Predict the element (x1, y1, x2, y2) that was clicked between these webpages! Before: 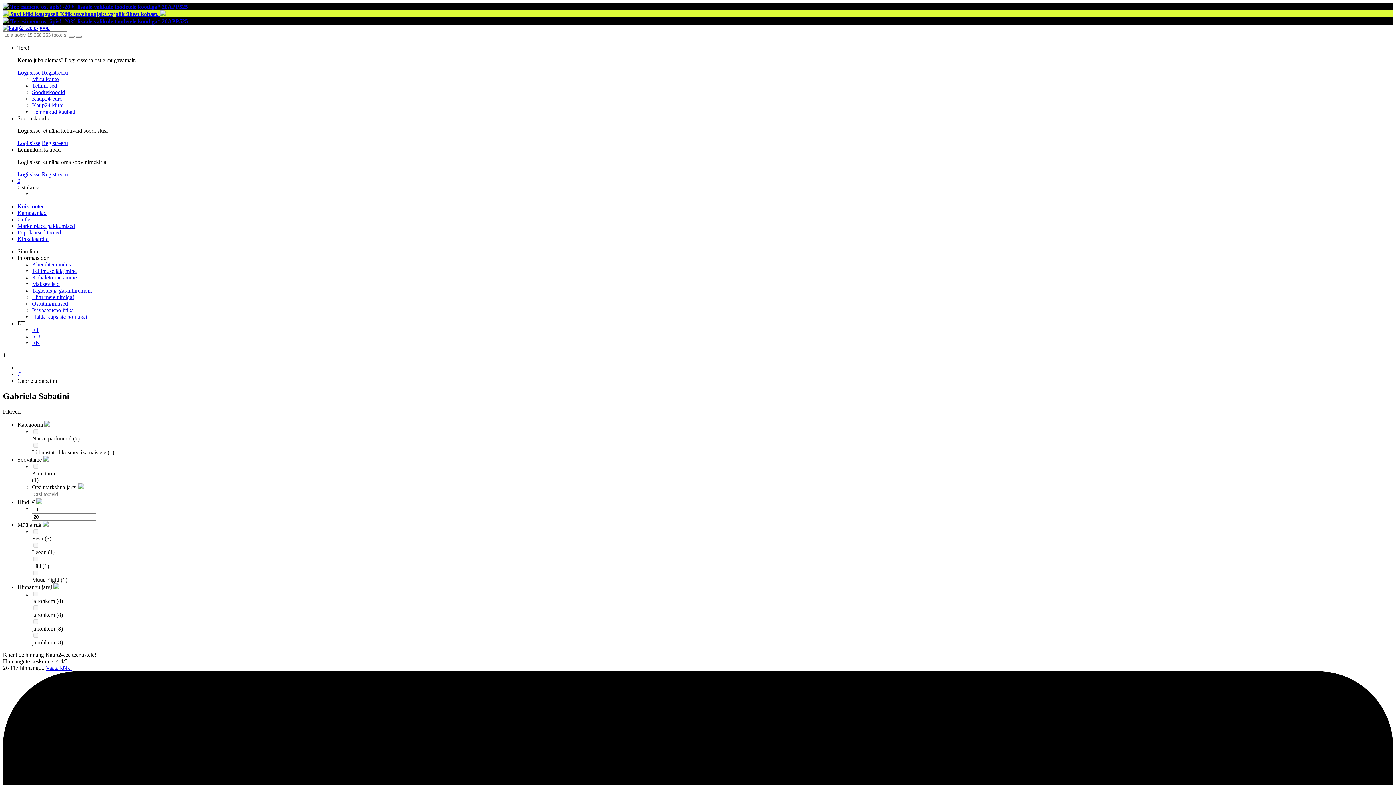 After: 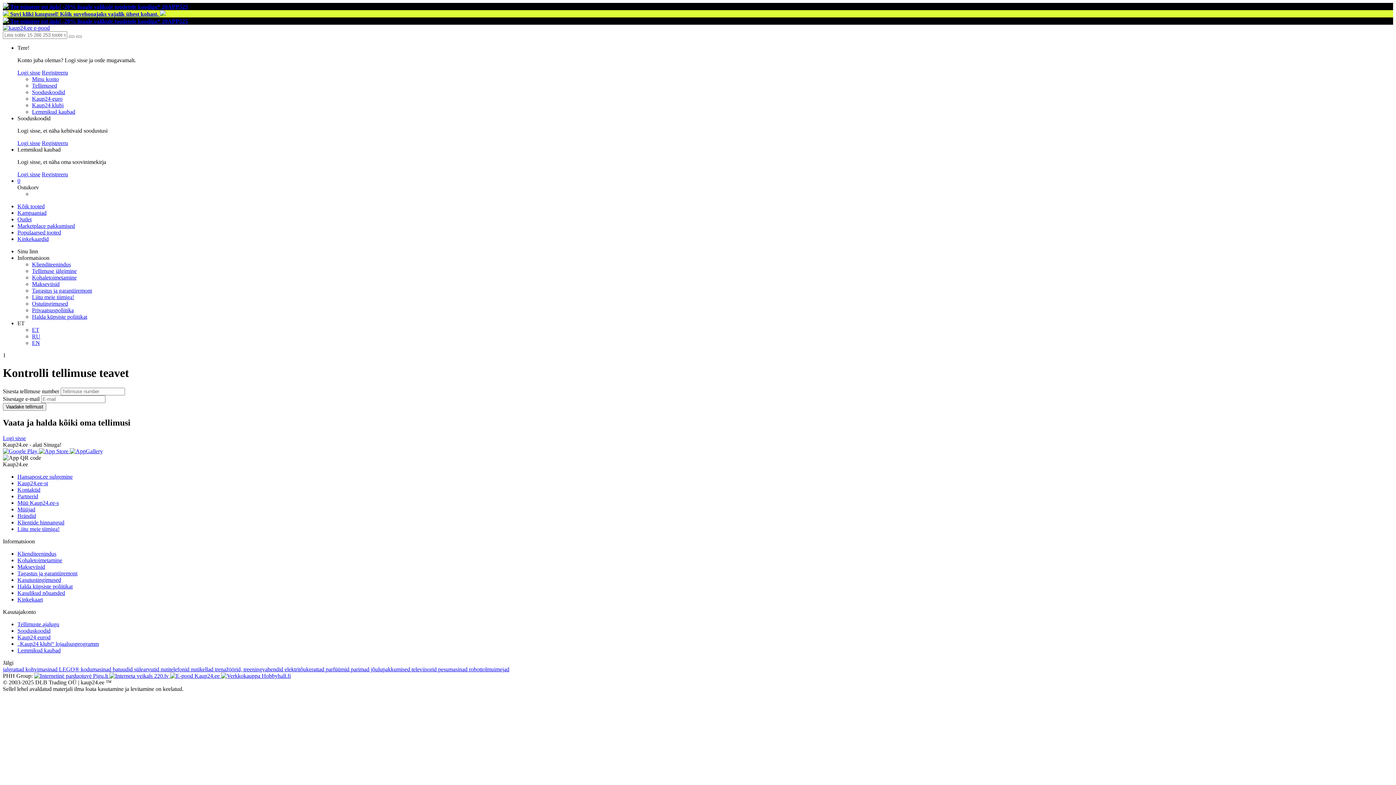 Action: bbox: (32, 268, 76, 274) label: Tellimuse jälgimine